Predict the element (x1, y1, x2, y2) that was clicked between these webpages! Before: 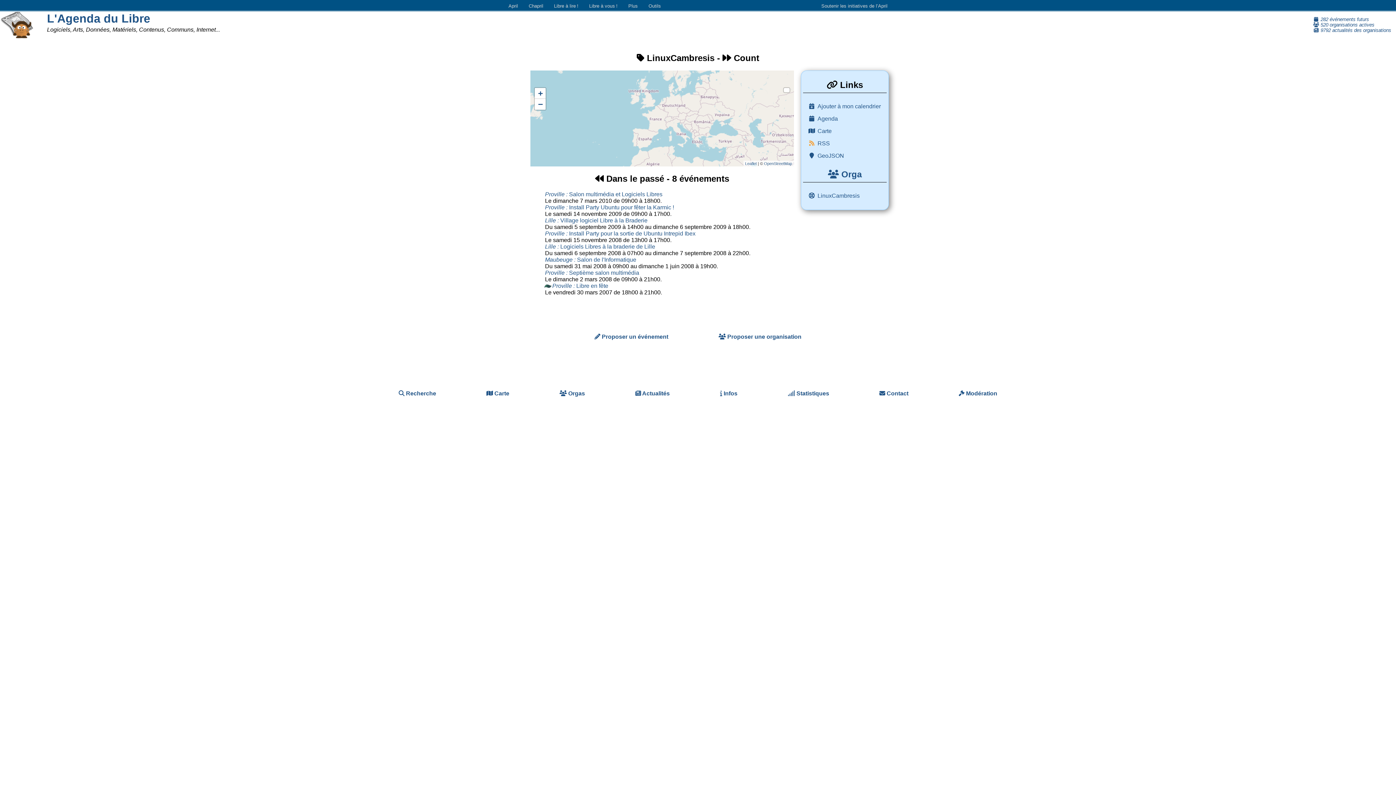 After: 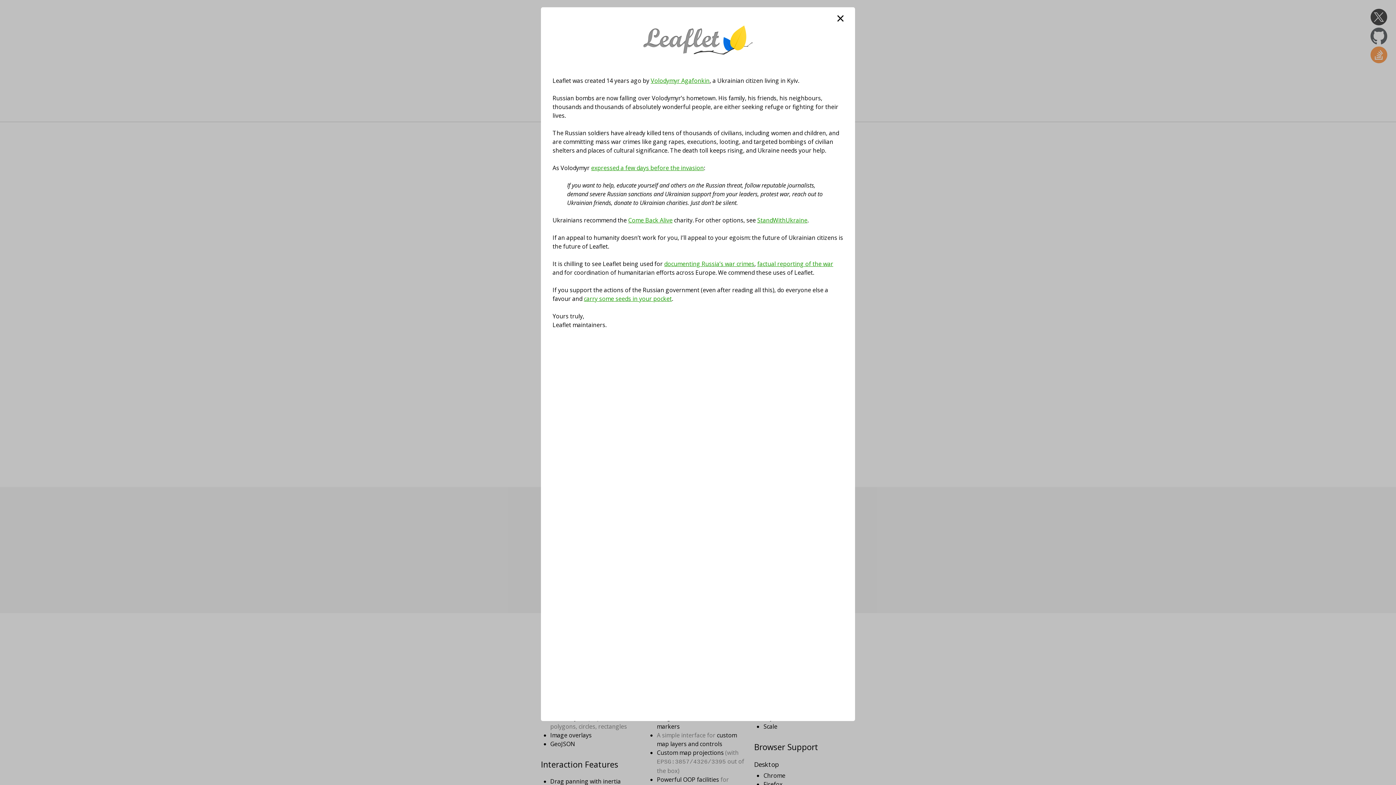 Action: bbox: (745, 161, 756, 165) label: Leaflet